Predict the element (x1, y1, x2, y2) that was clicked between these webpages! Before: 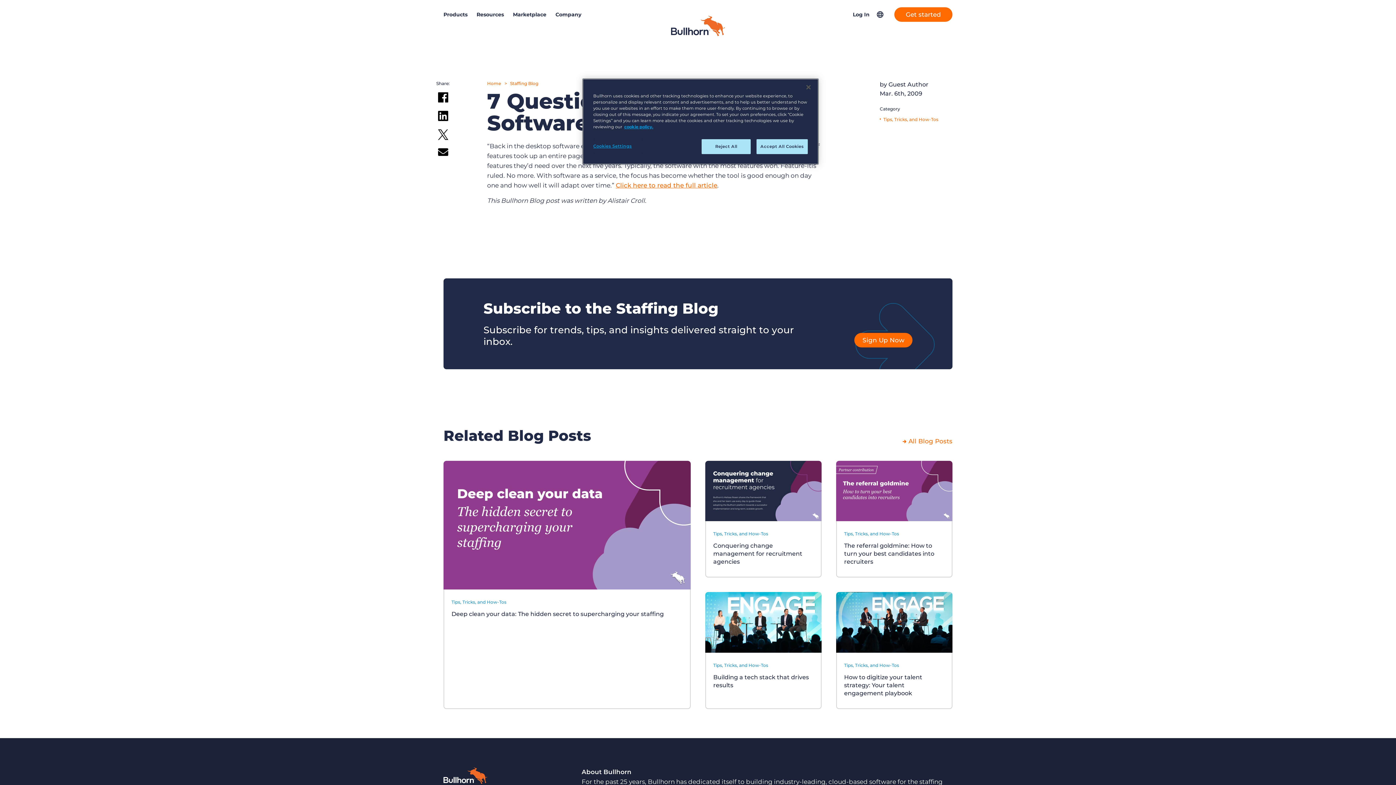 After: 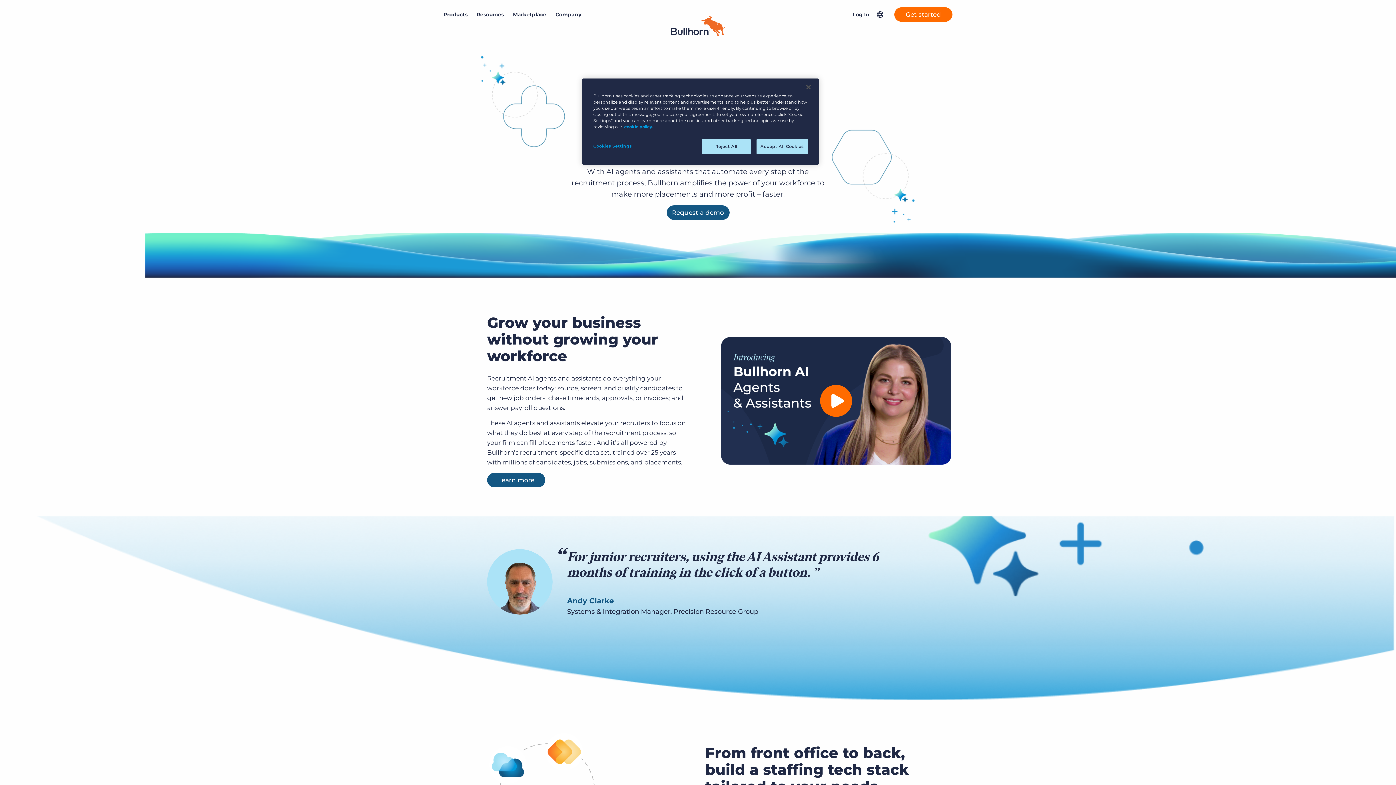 Action: label: Home bbox: (678, 14, 718, 22)